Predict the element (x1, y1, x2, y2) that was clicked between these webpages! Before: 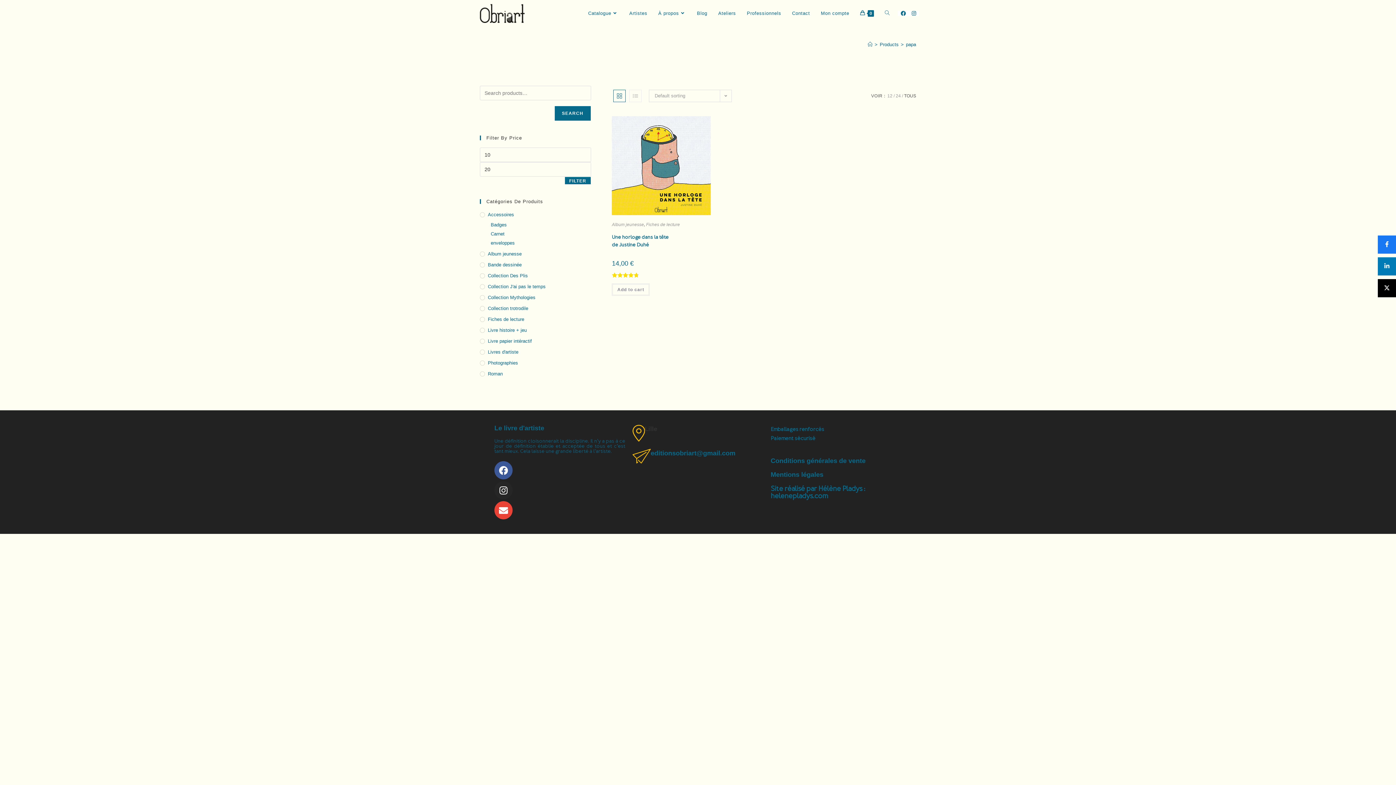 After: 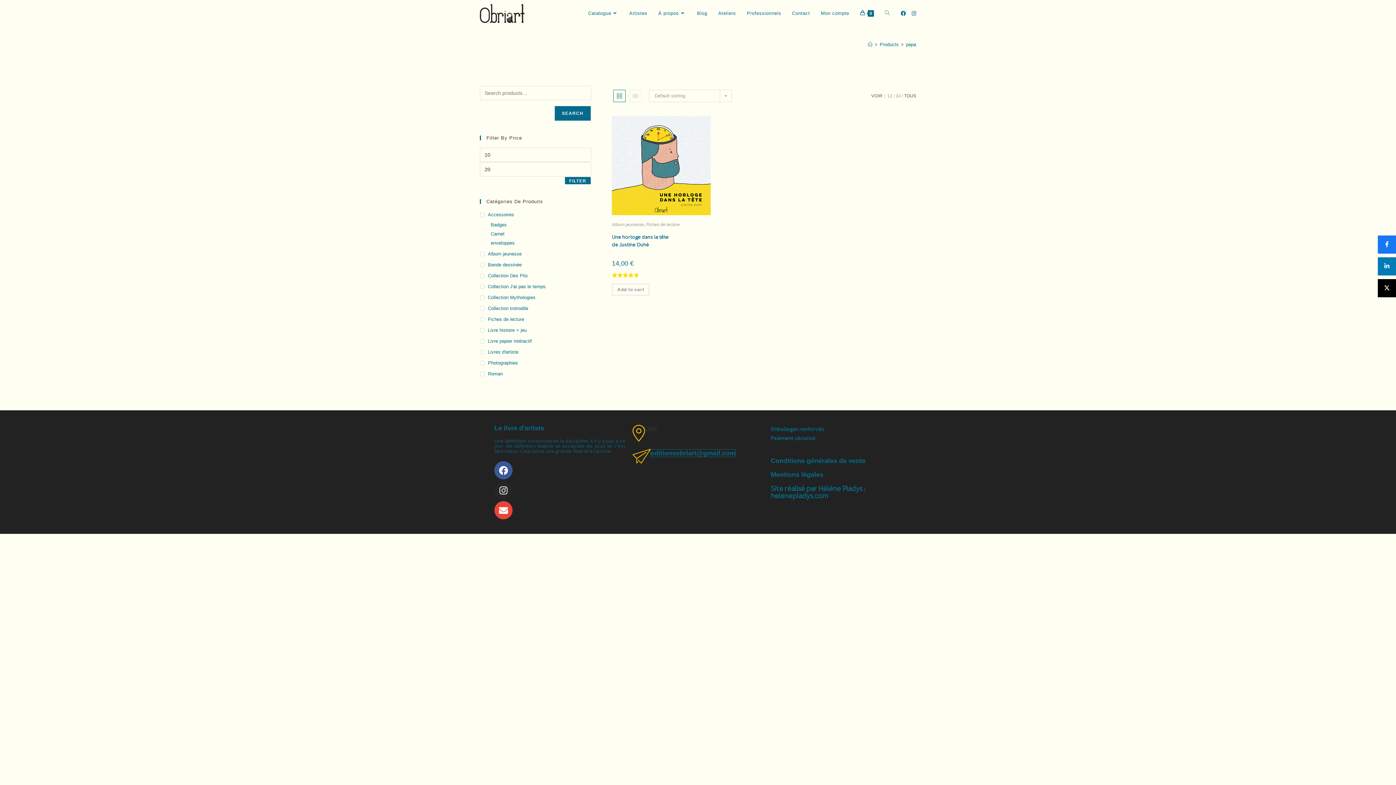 Action: bbox: (650, 449, 735, 457) label: editionsobriart@gmail.com